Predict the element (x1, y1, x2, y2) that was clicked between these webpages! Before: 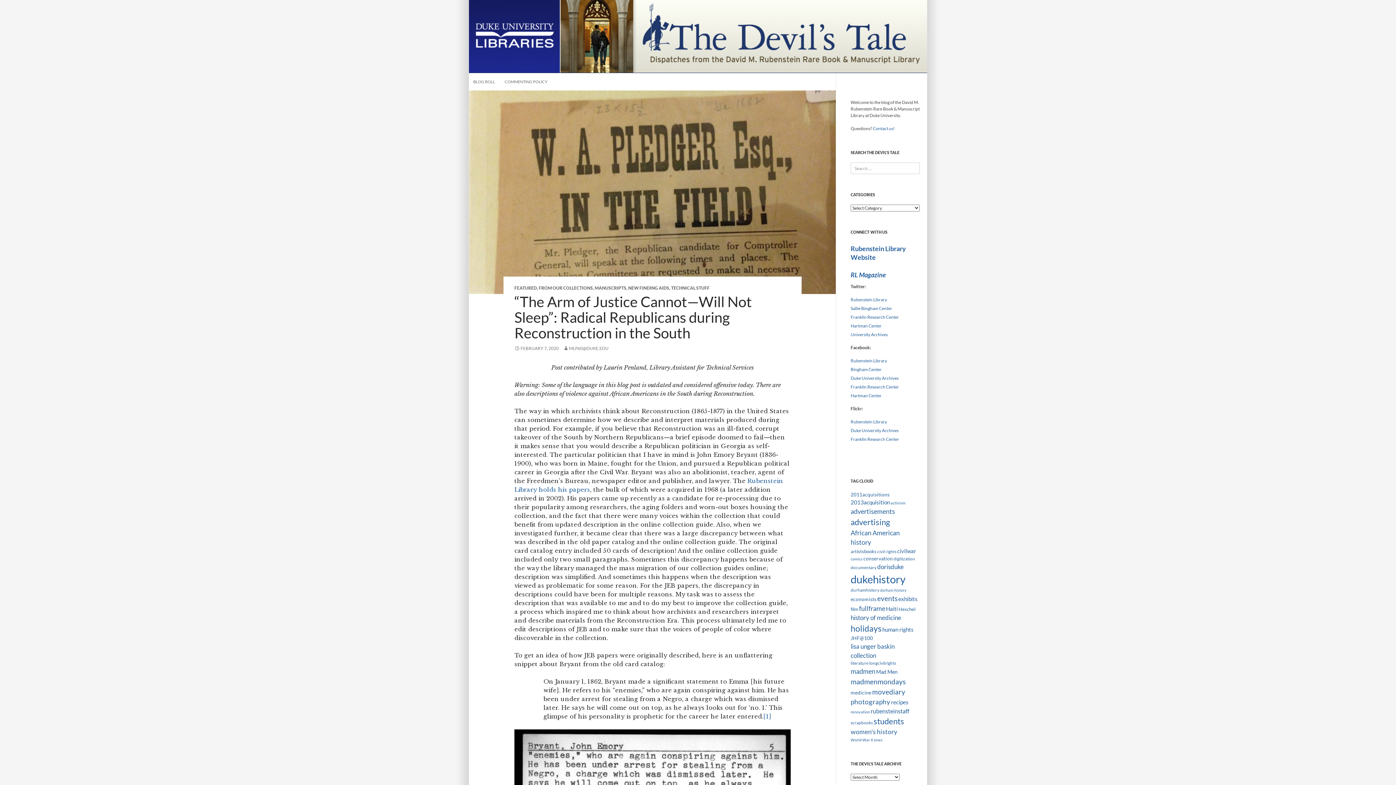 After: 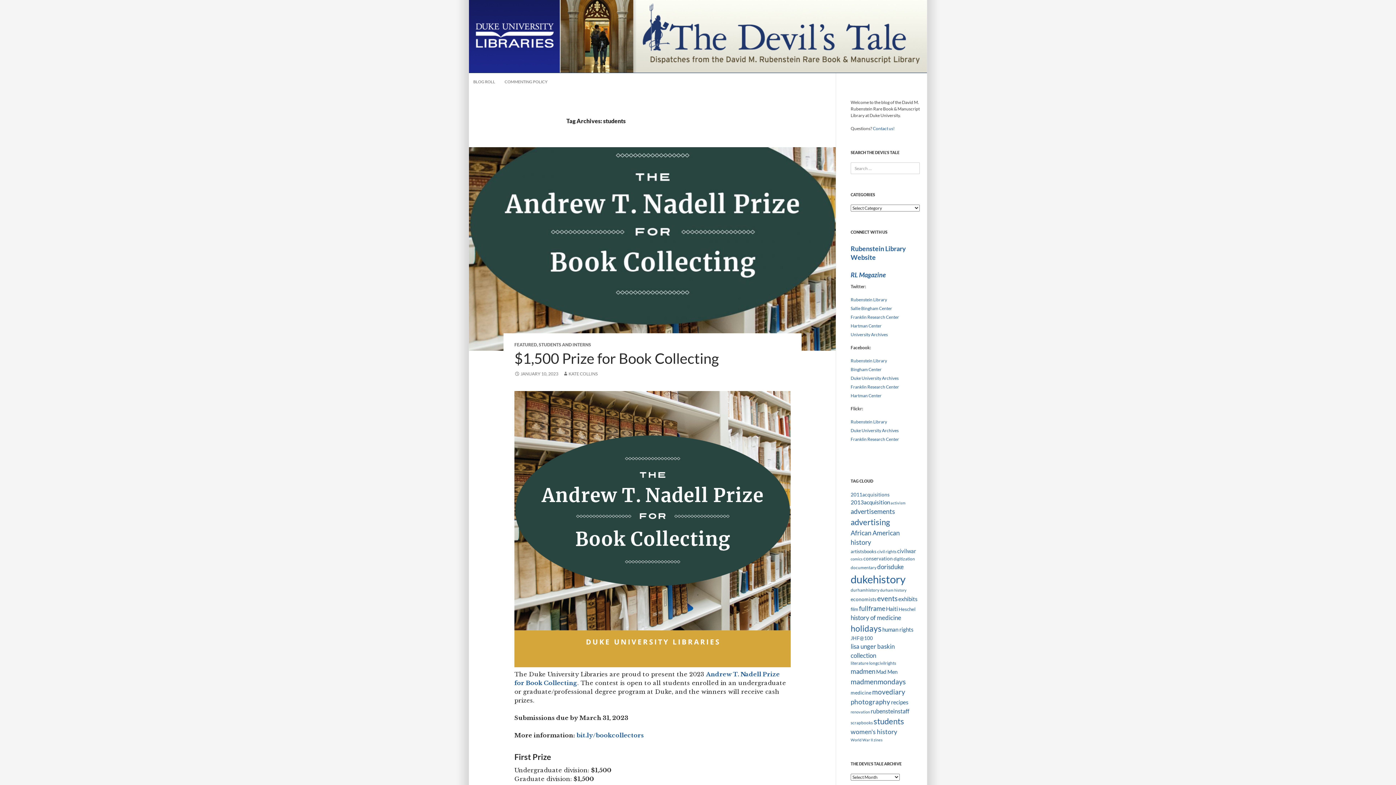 Action: bbox: (873, 716, 904, 726) label: students (36 items)